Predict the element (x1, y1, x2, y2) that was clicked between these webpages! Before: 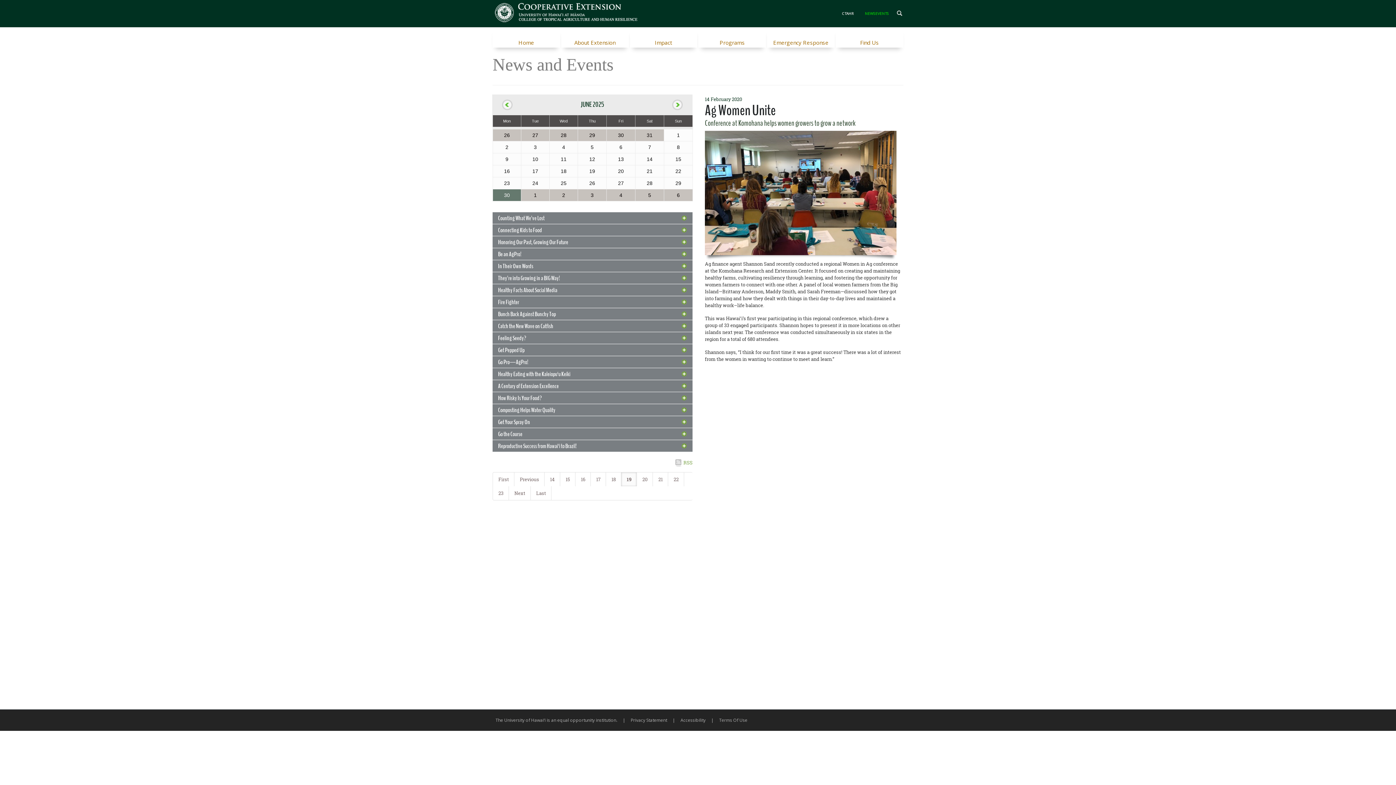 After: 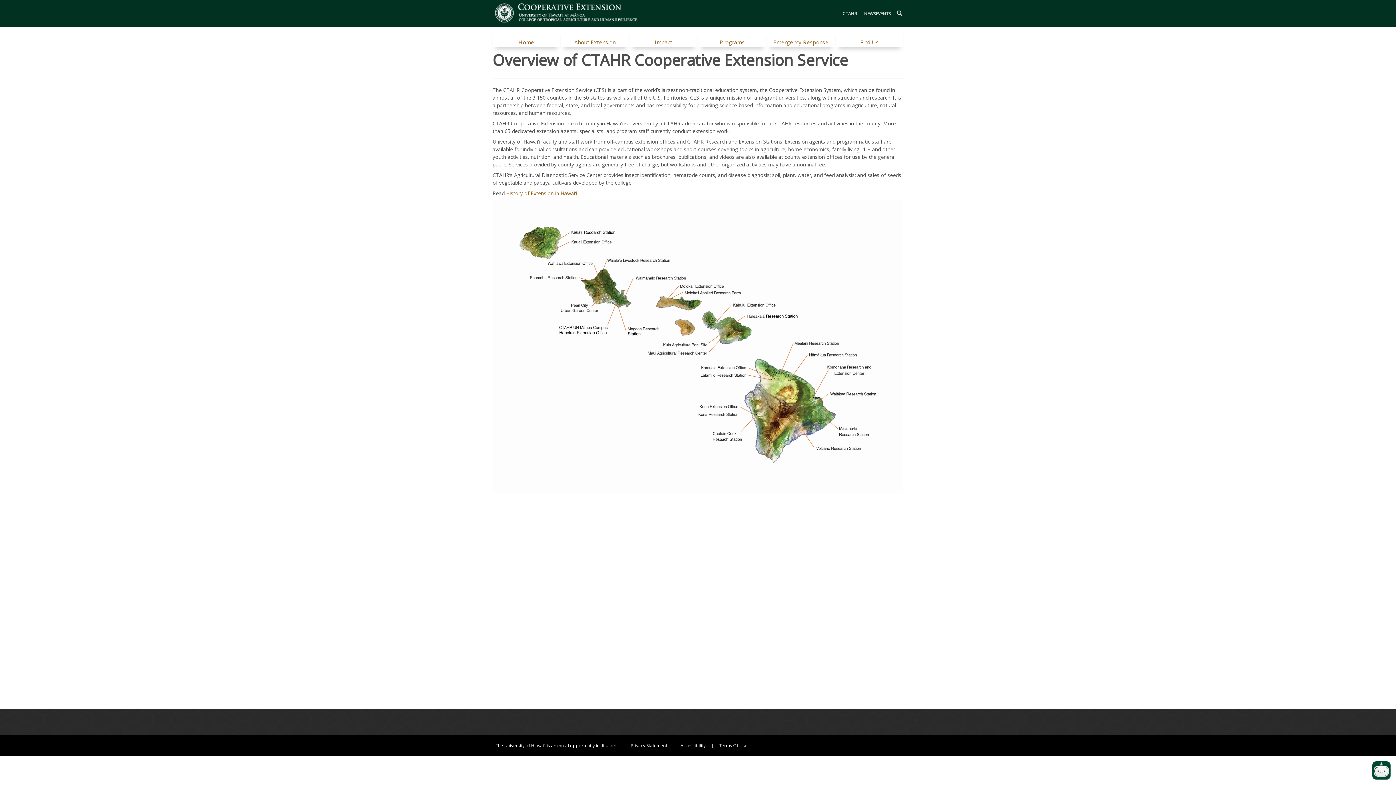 Action: bbox: (574, 39, 615, 46) label: About Extension